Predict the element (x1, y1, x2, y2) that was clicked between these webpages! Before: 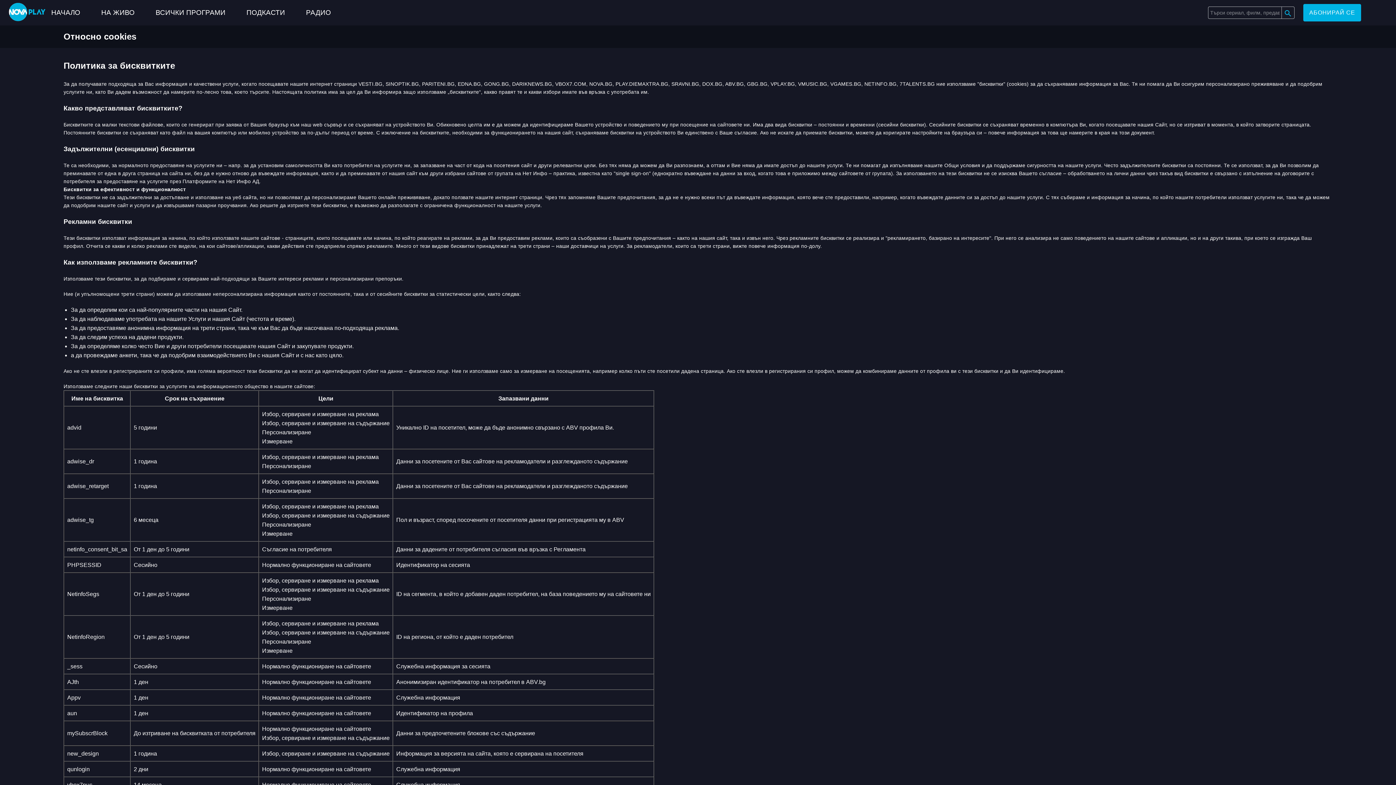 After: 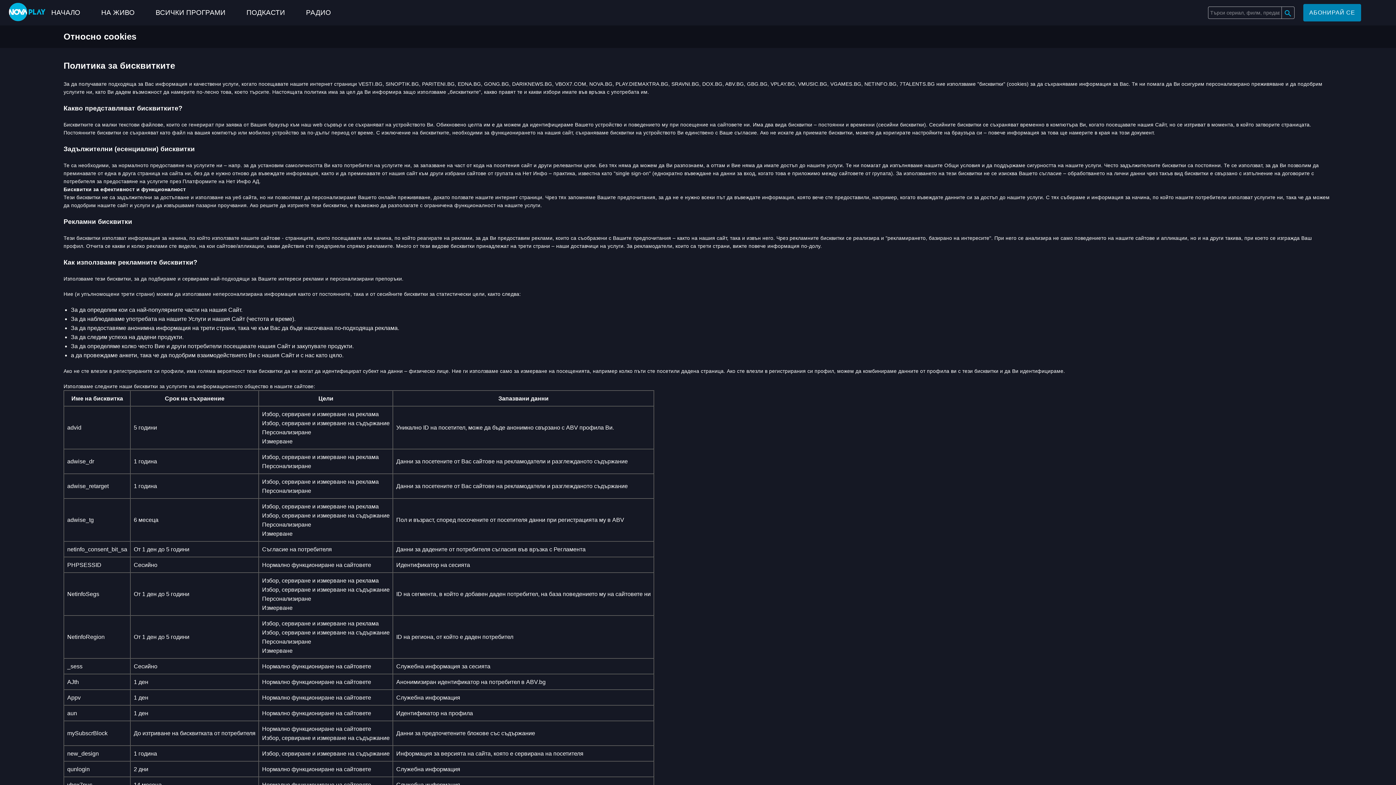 Action: label: АБОНИРАЙ СЕ bbox: (1303, 4, 1361, 21)